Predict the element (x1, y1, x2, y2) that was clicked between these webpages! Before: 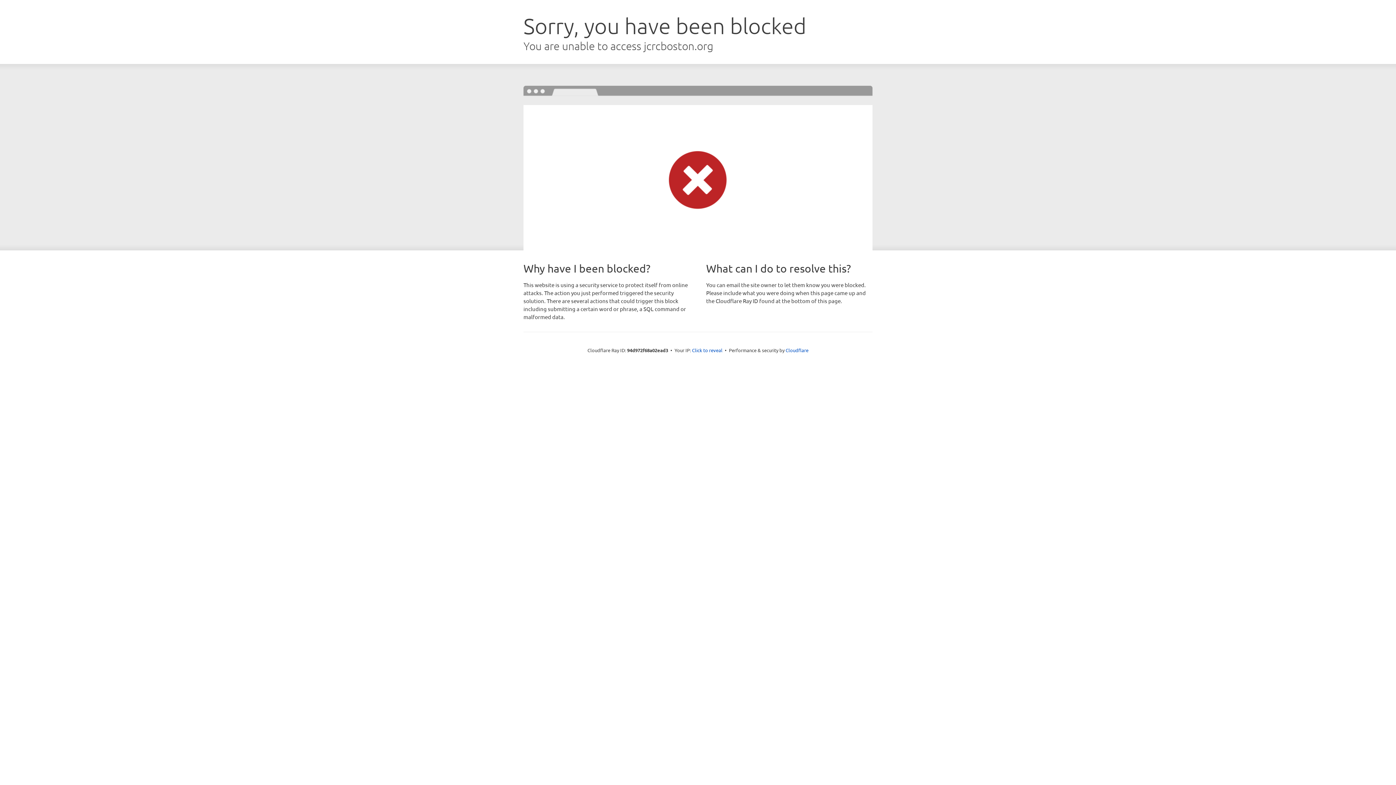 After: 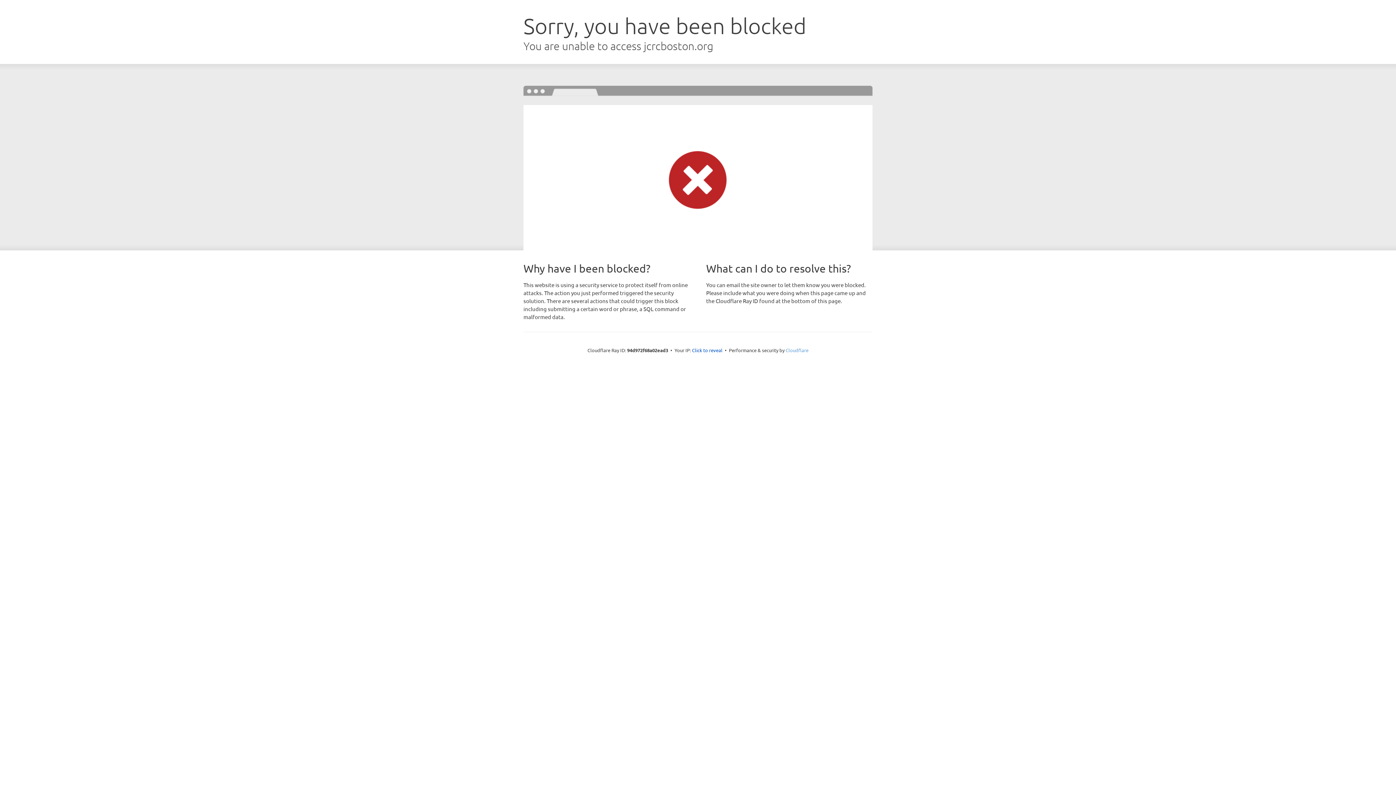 Action: label: Cloudflare bbox: (785, 347, 808, 353)